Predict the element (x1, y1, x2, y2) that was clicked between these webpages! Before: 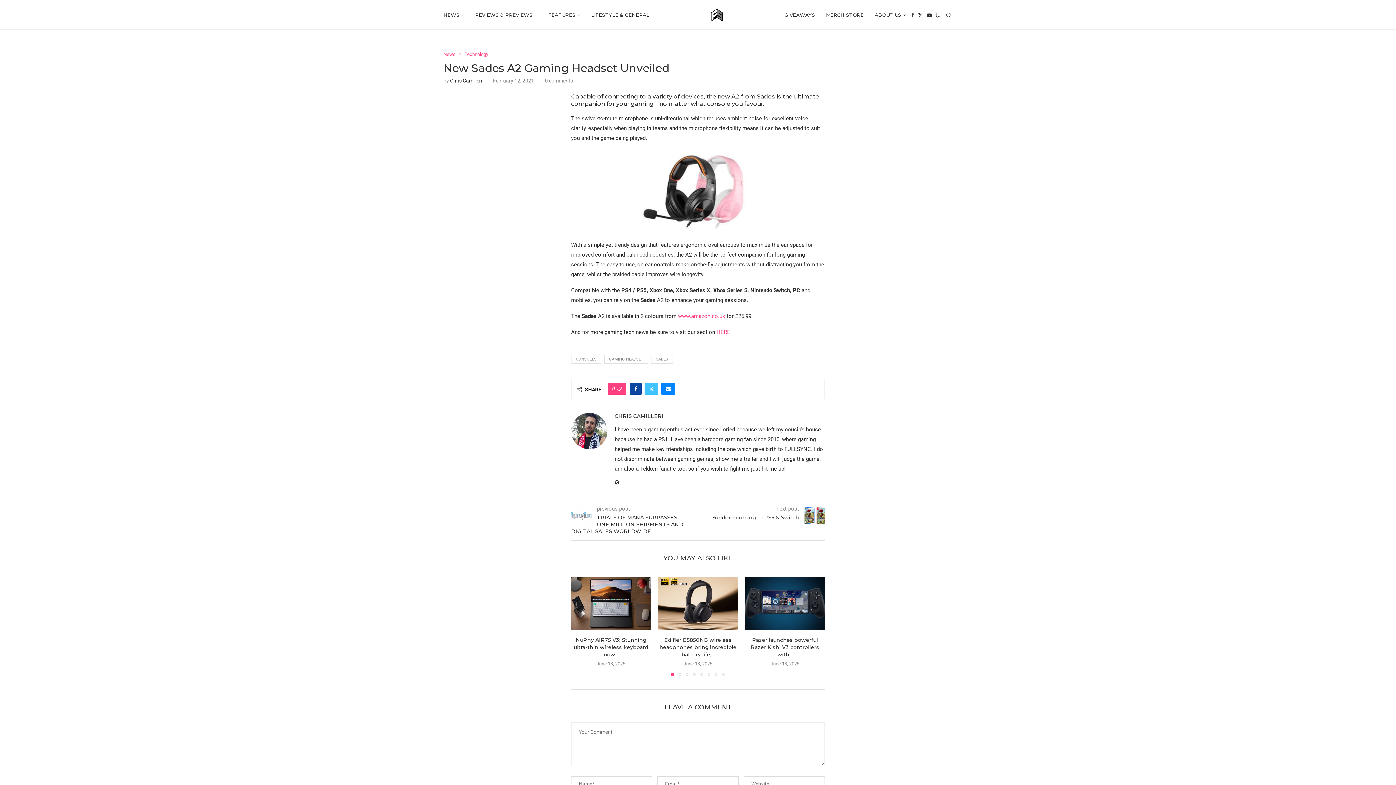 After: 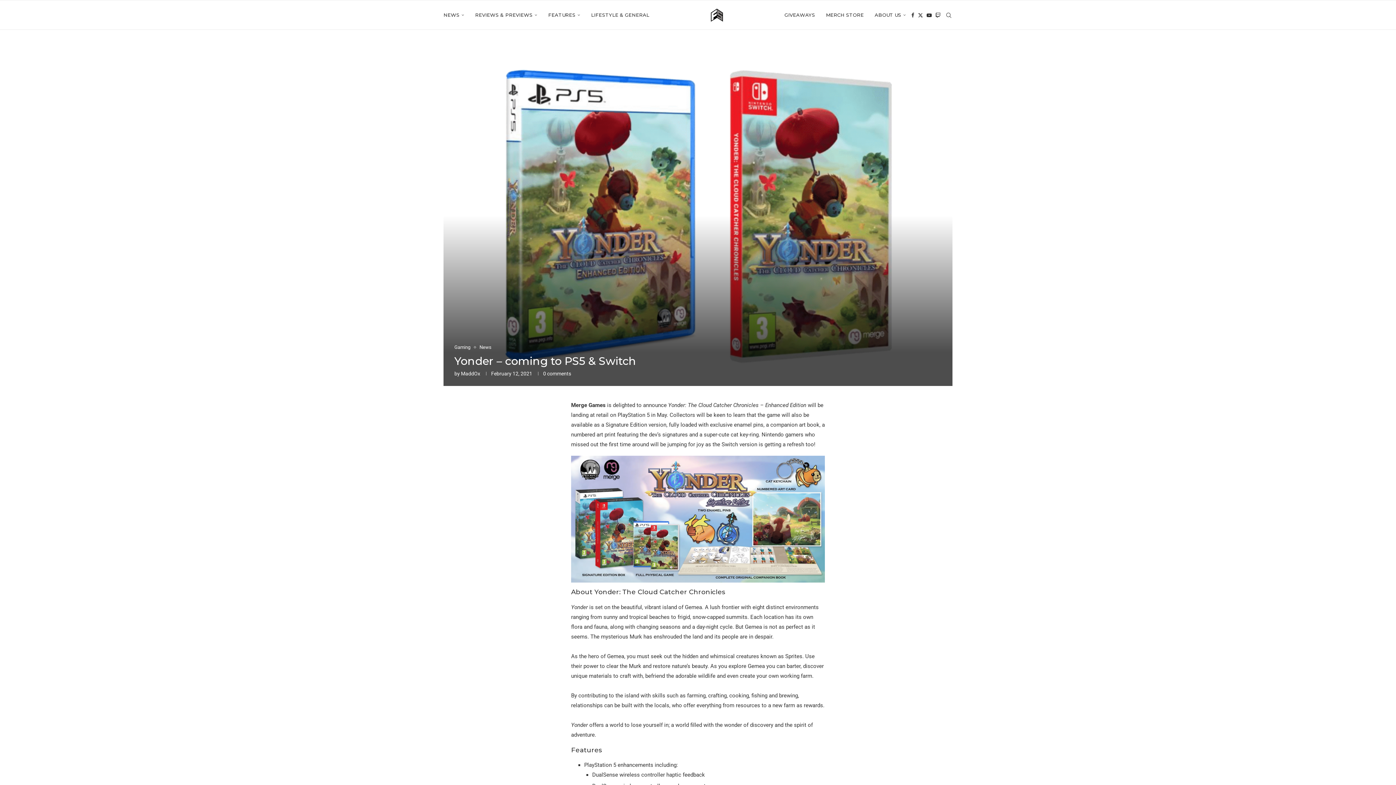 Action: bbox: (698, 514, 825, 521) label: Yonder – coming to PS5 & Switch